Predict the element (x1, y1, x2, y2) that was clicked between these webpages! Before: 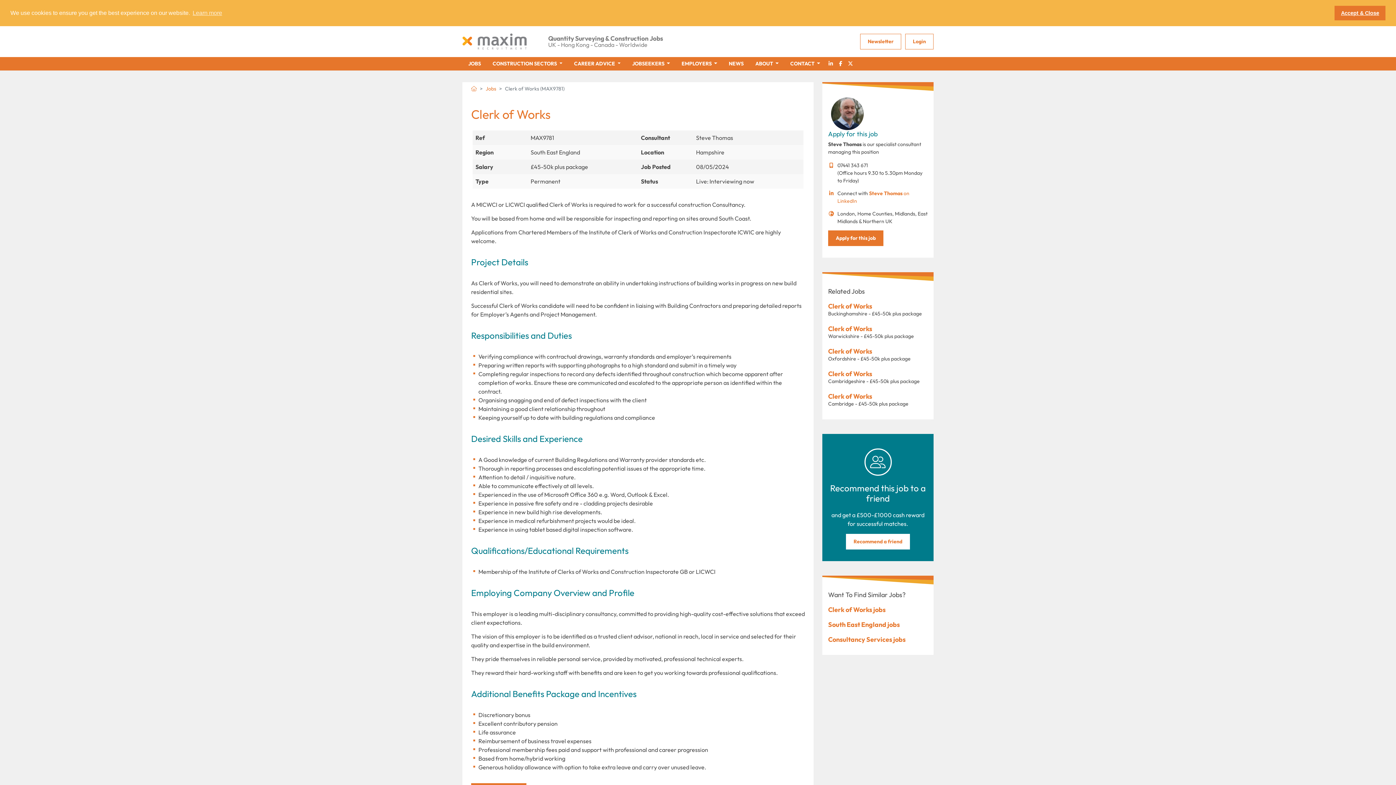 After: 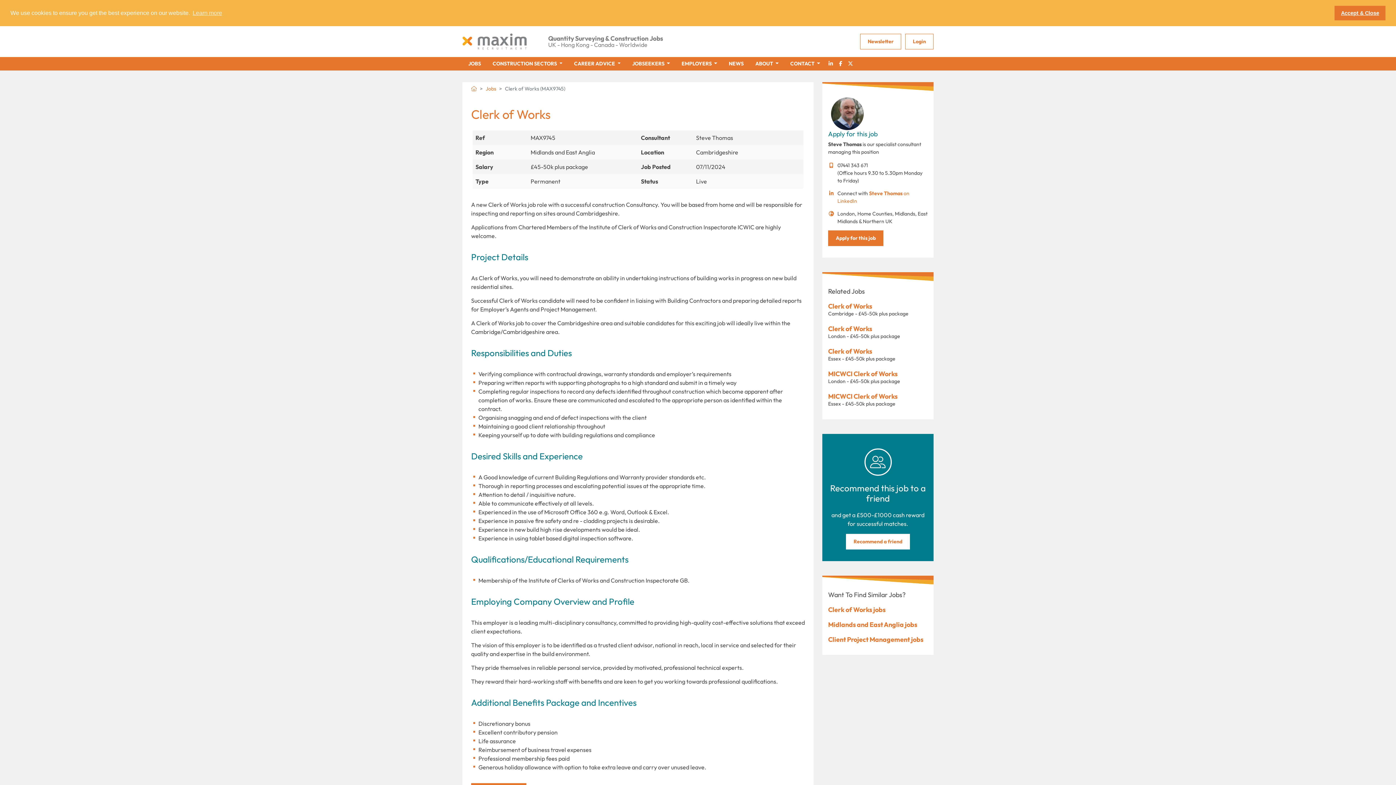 Action: bbox: (828, 369, 872, 378) label: Clerk of Works